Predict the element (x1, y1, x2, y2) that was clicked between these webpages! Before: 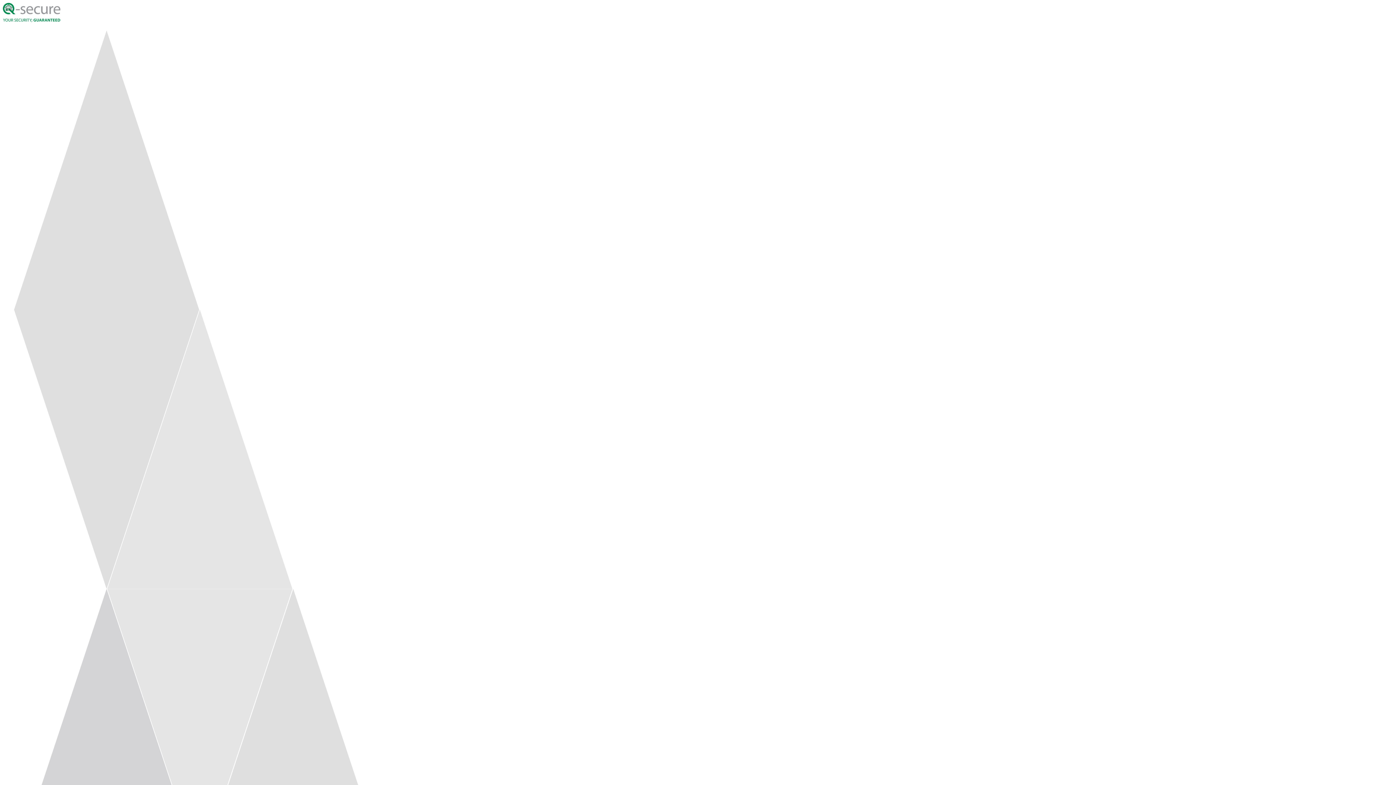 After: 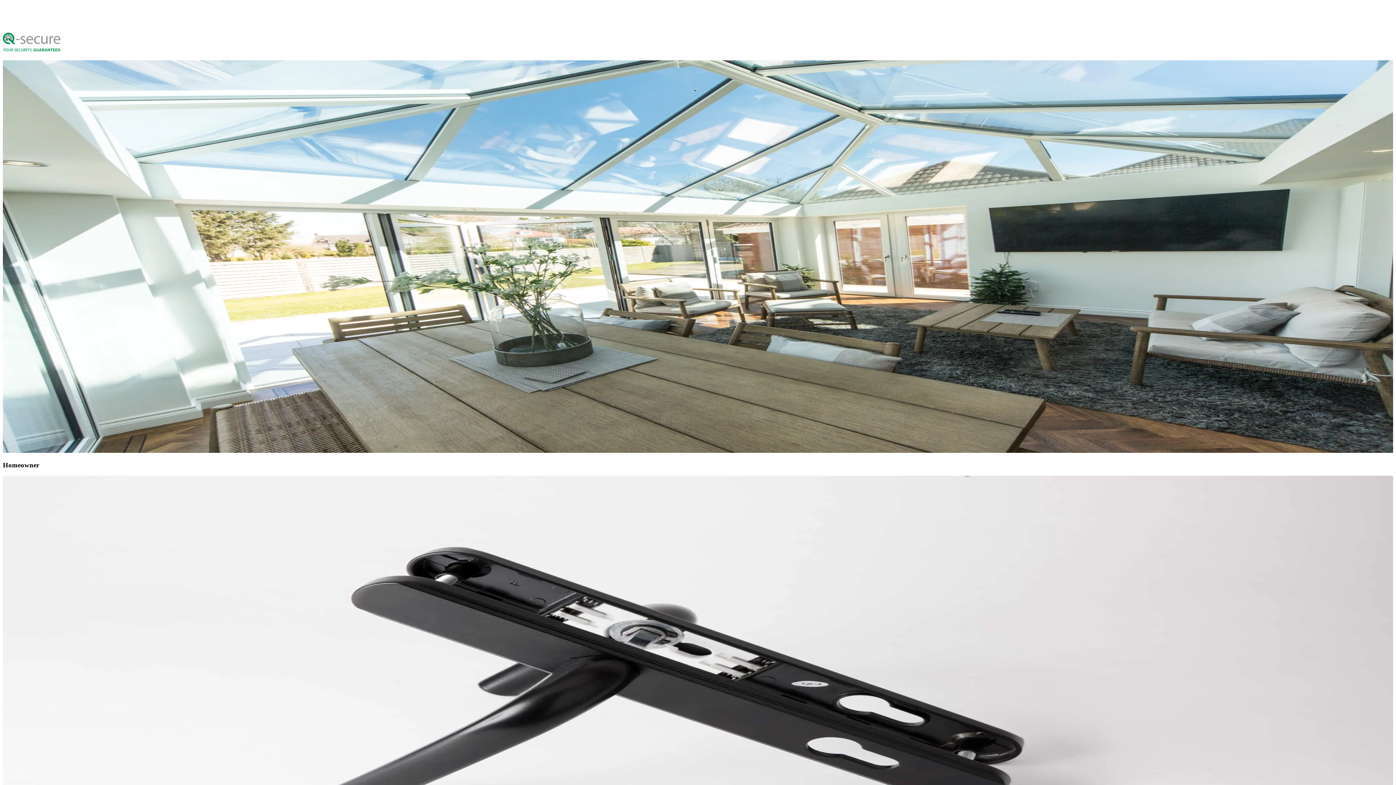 Action: bbox: (2, 17, 60, 23)